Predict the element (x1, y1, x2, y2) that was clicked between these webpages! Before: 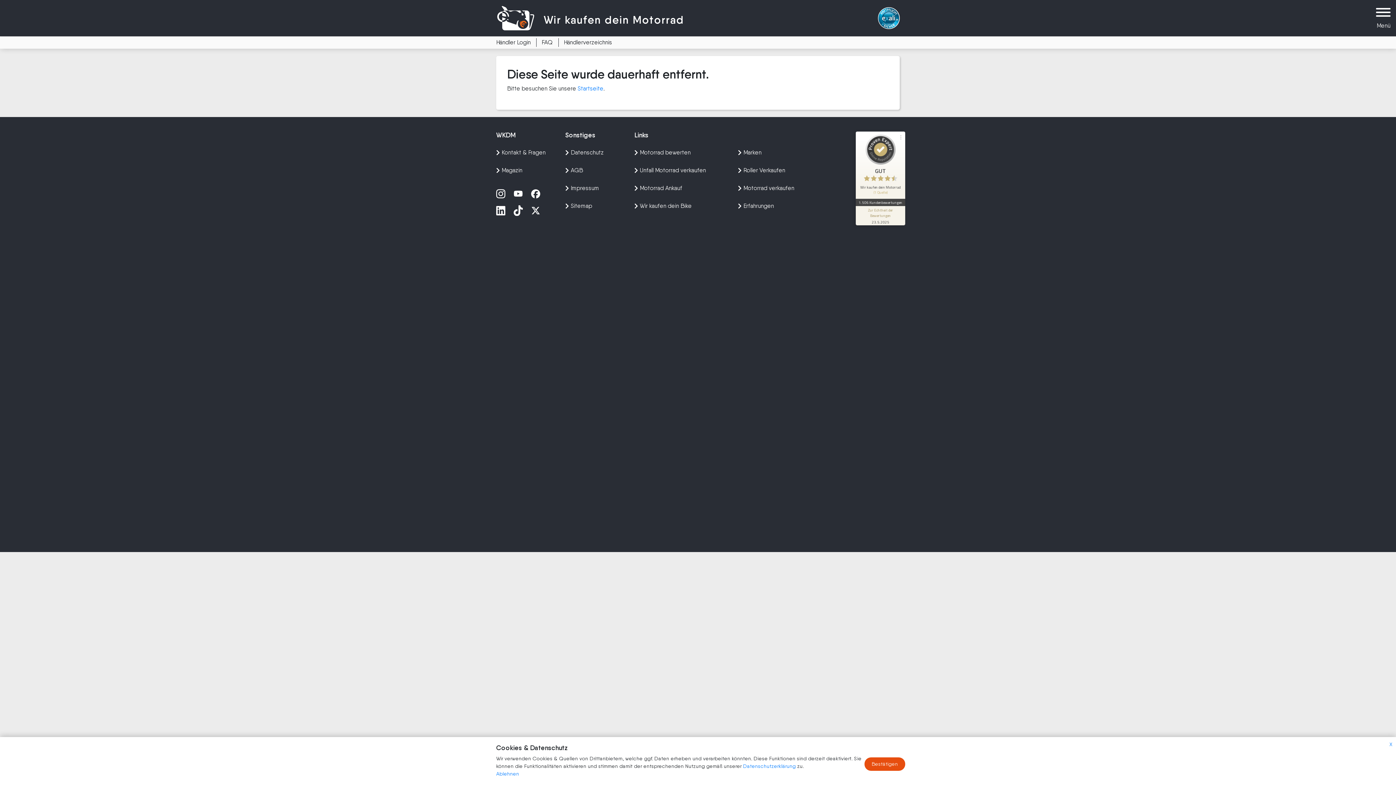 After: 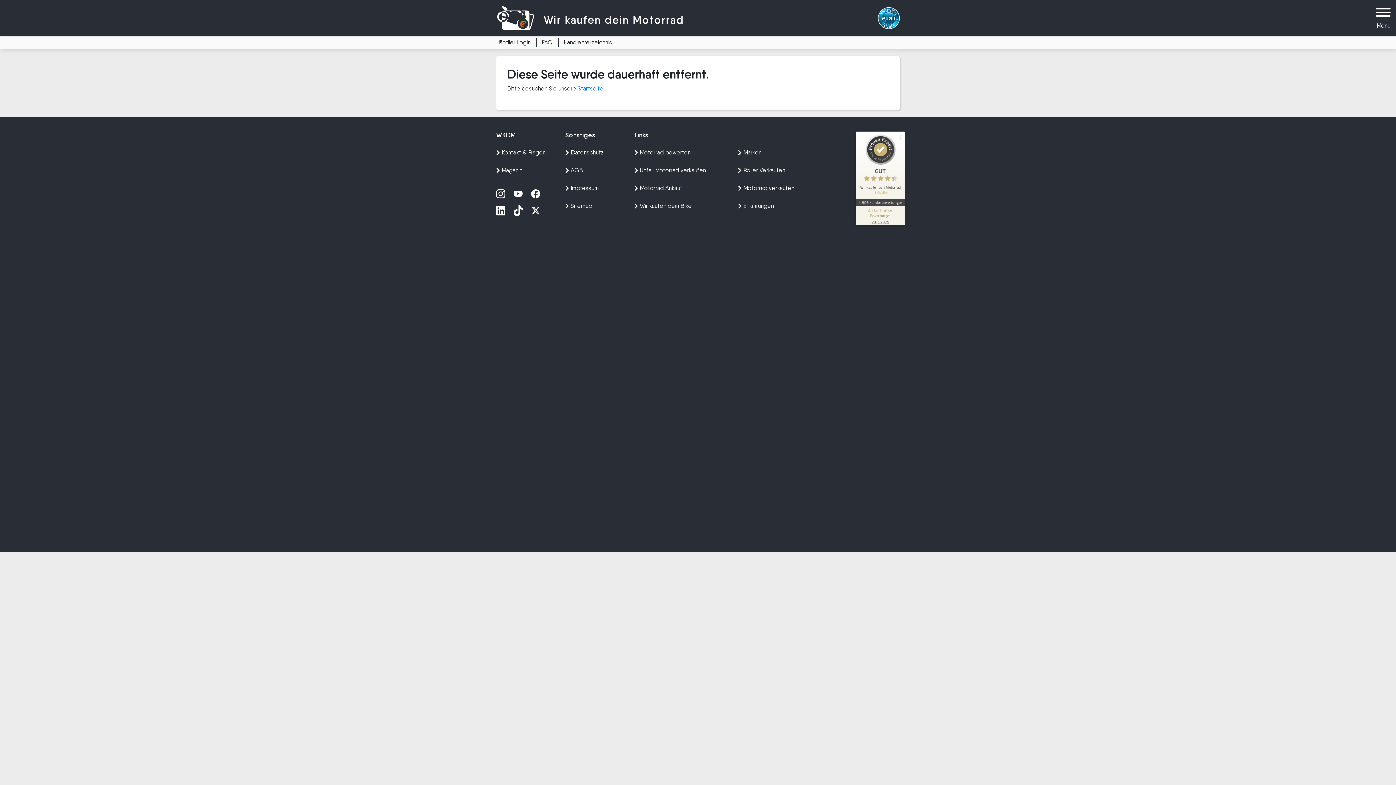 Action: bbox: (856, 134, 905, 206) label: GUT
Wir kaufen dein Motorrad
(1 Quelle)
1.506 Kundenbewertungen